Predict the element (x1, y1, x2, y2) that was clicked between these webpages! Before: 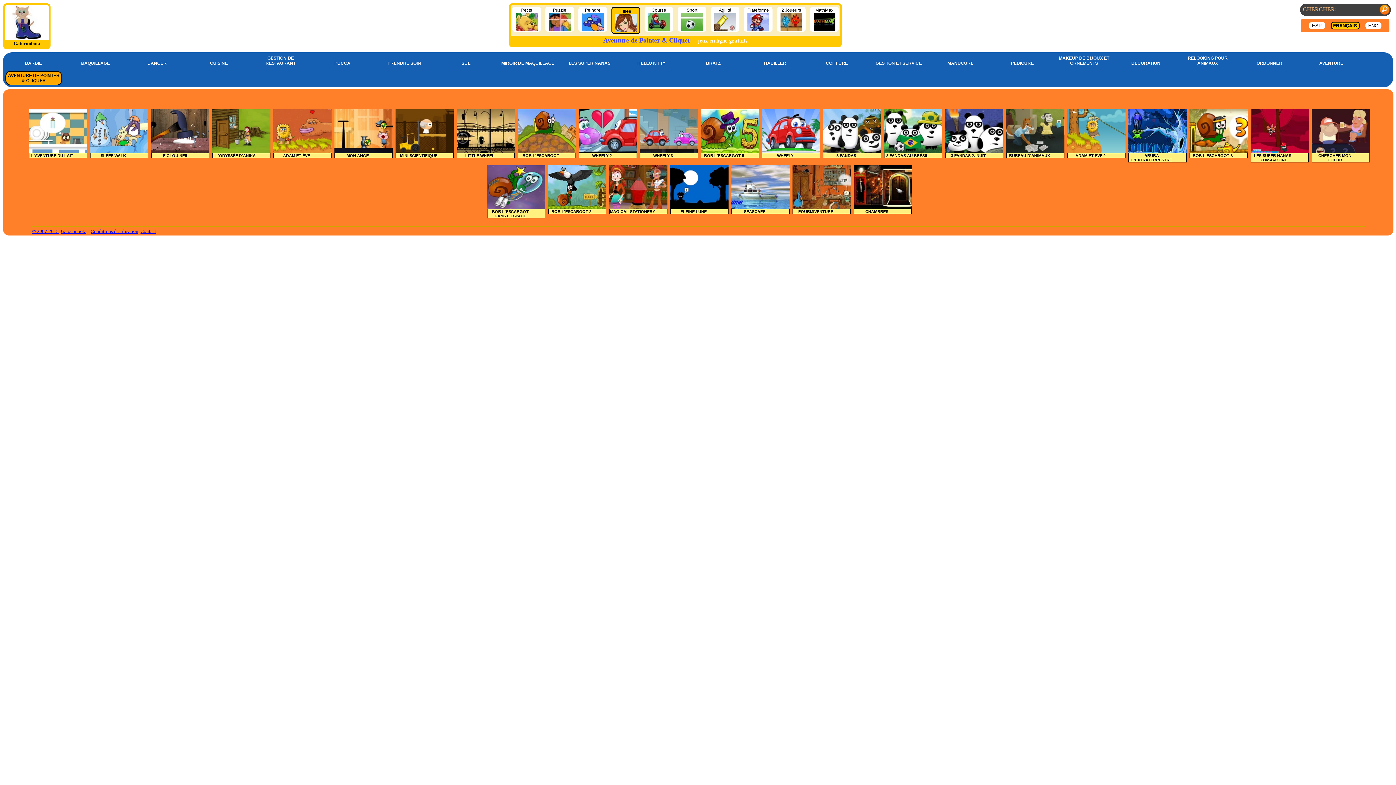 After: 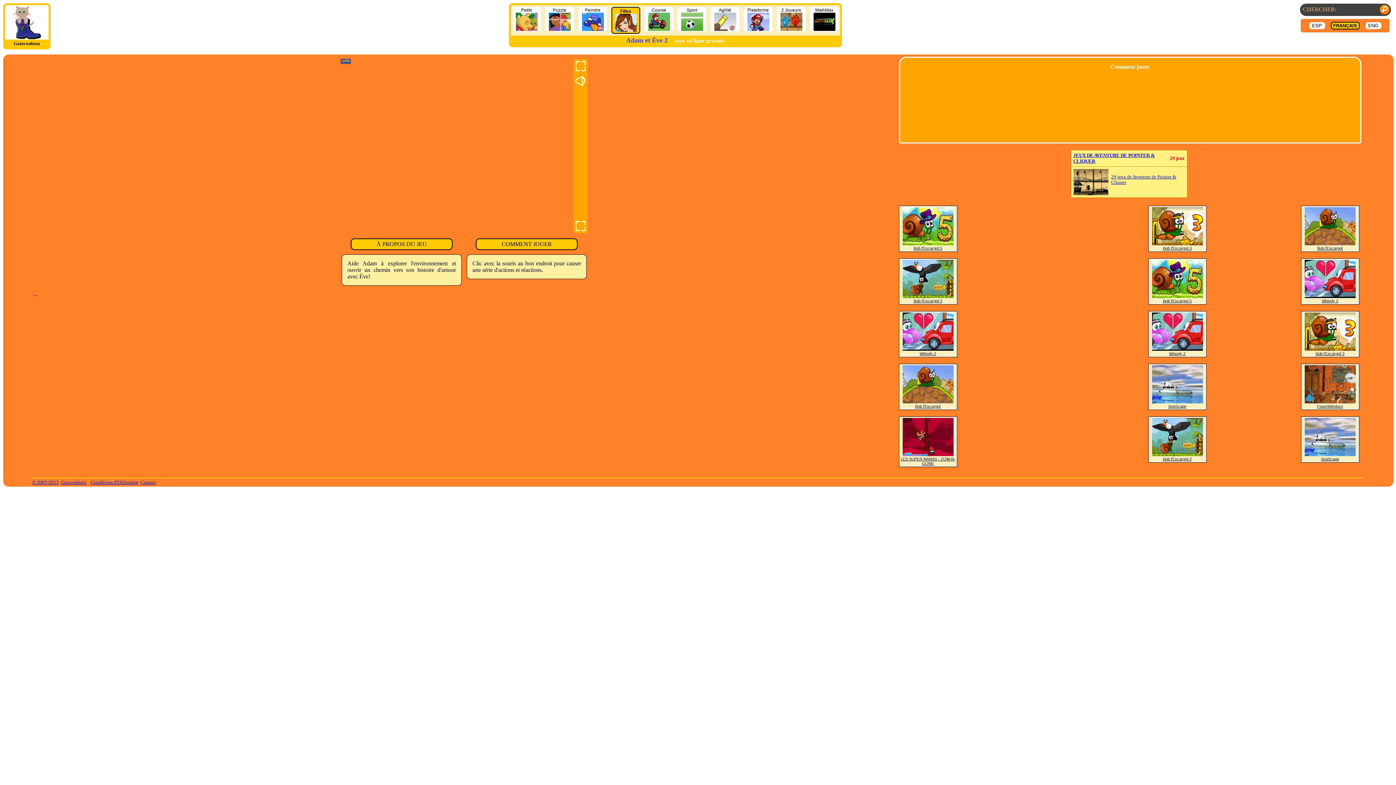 Action: bbox: (1067, 148, 1125, 154)